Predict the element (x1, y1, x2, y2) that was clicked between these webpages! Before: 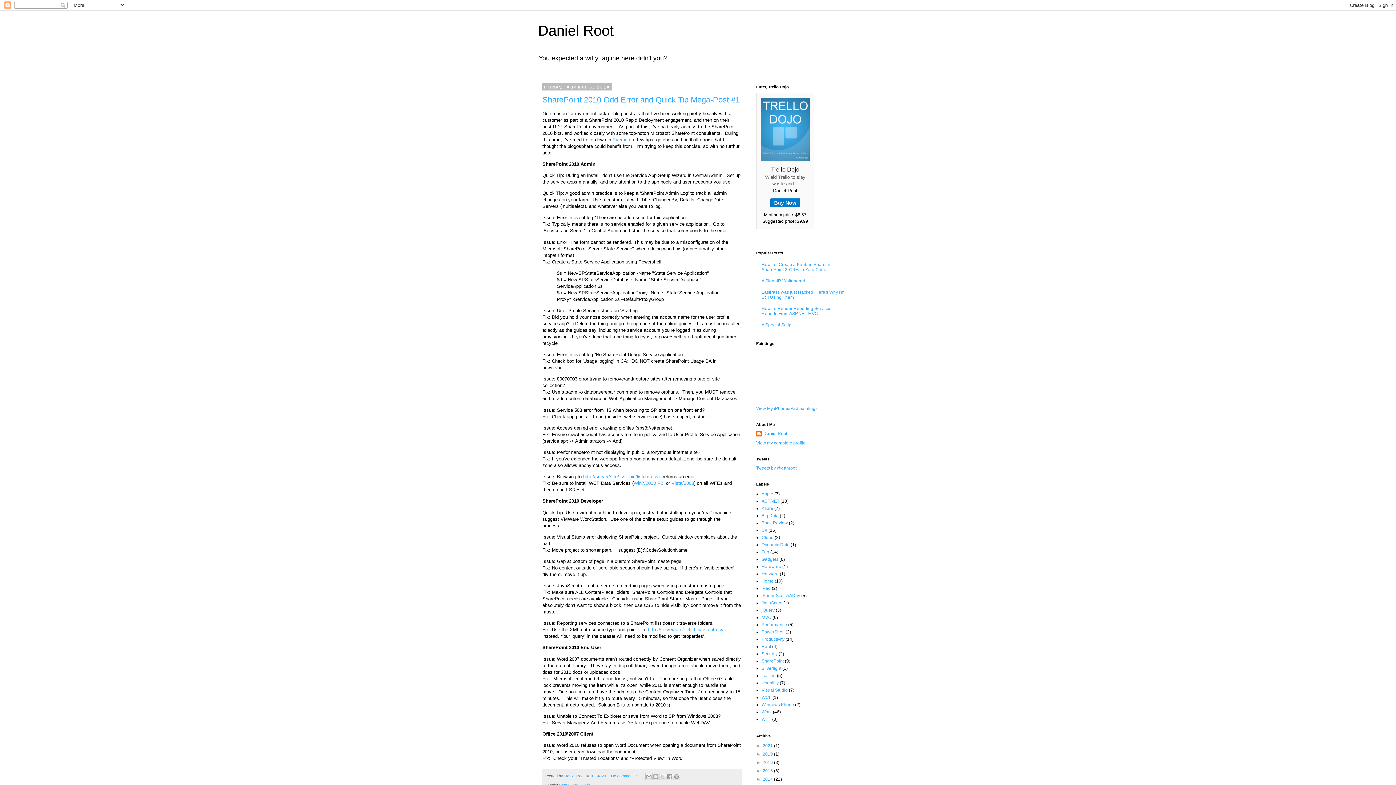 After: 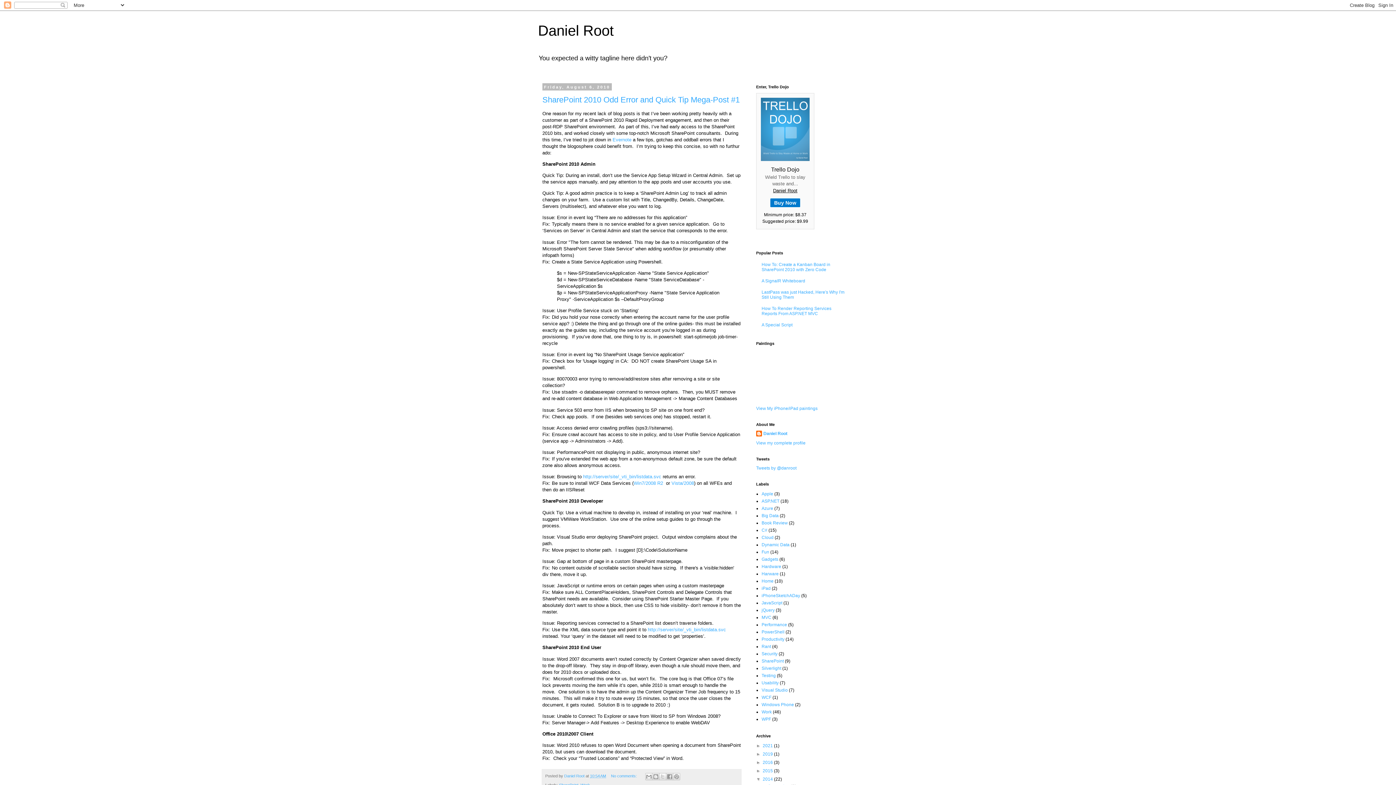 Action: bbox: (756, 777, 762, 782) label: ►  